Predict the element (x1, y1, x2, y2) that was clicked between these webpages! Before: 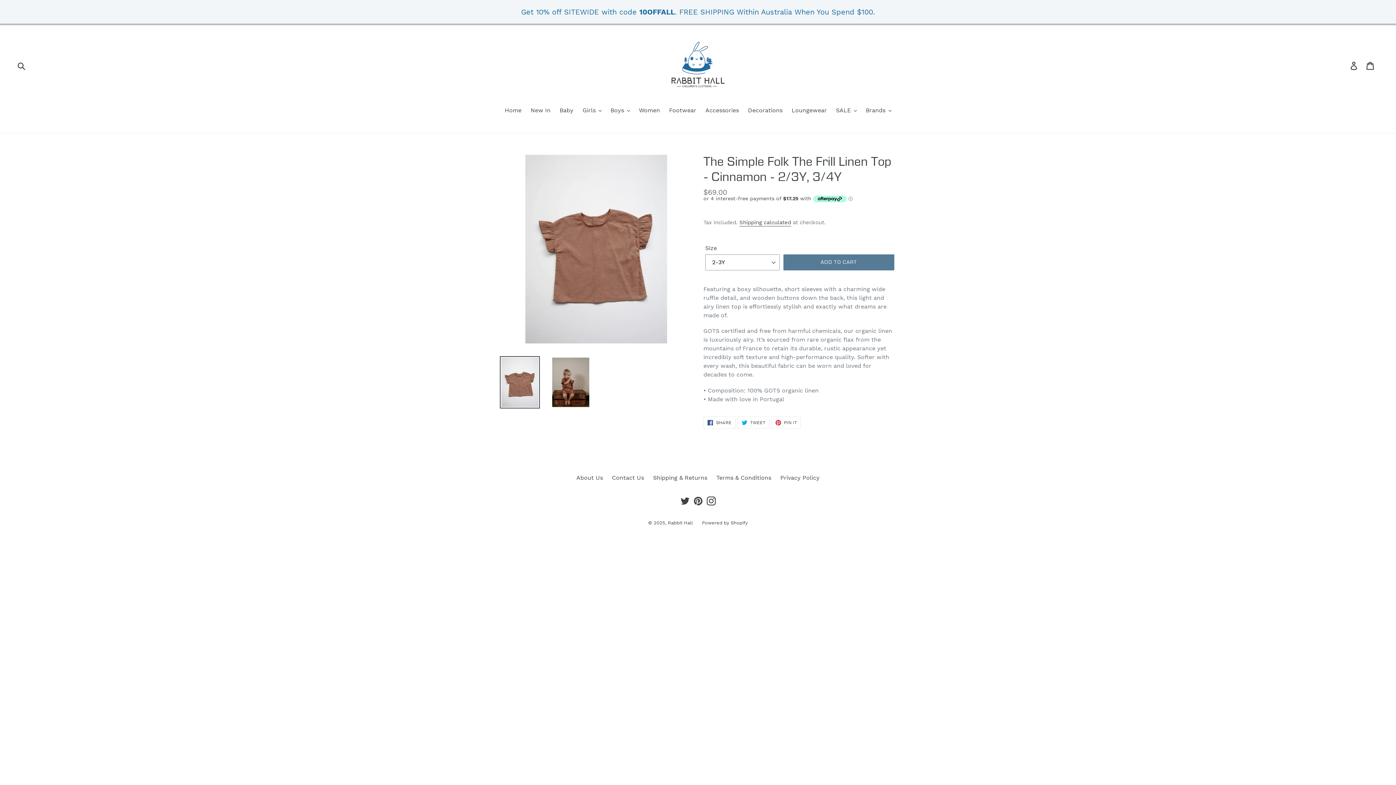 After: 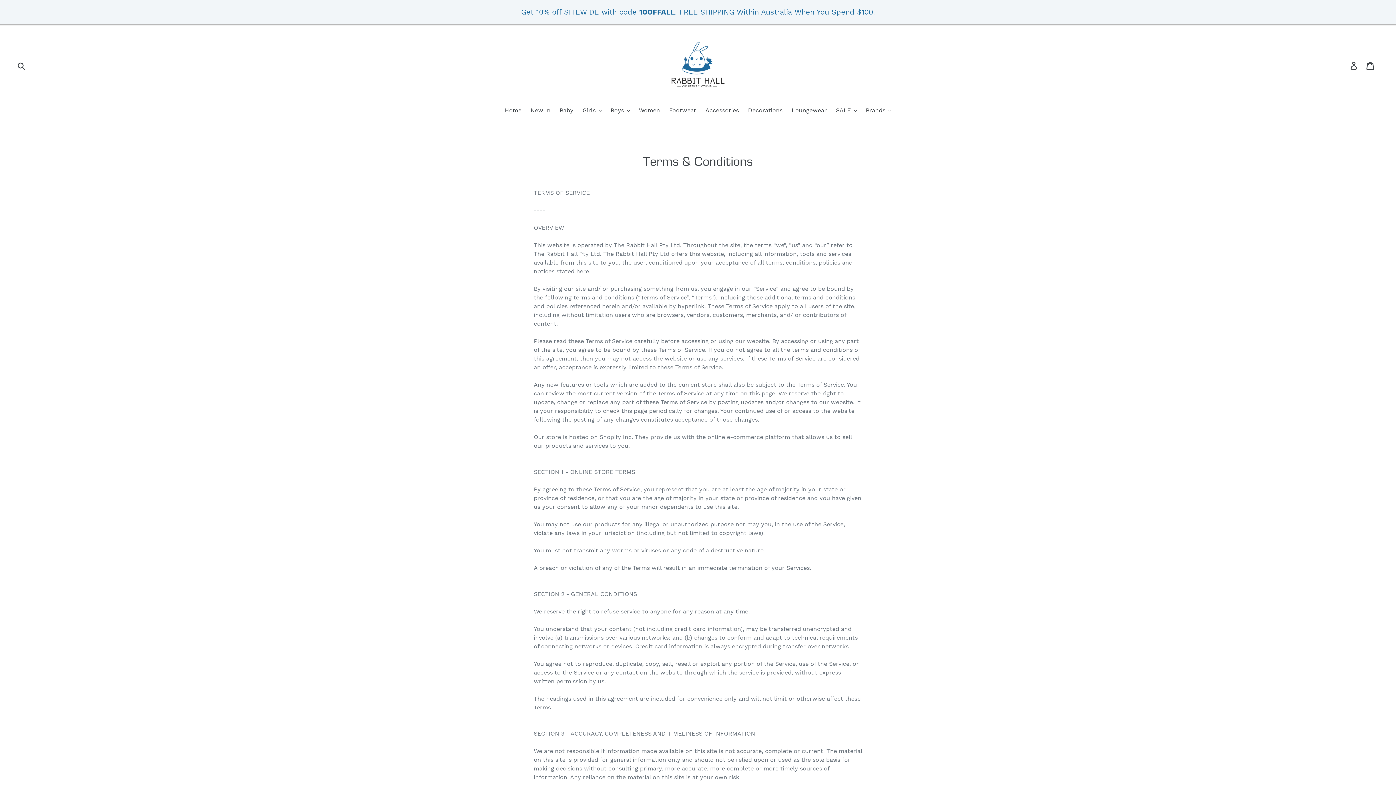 Action: label: Terms & Conditions bbox: (716, 474, 771, 481)